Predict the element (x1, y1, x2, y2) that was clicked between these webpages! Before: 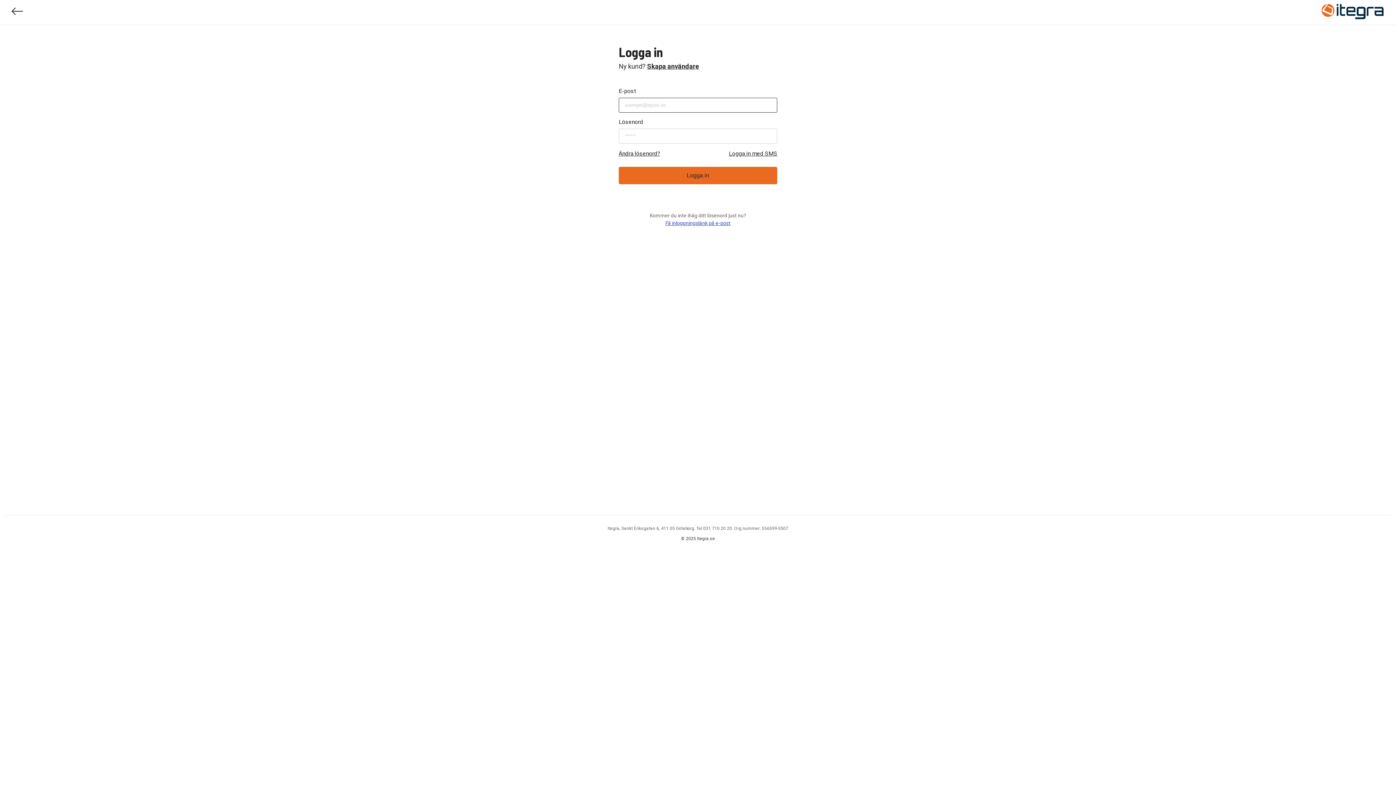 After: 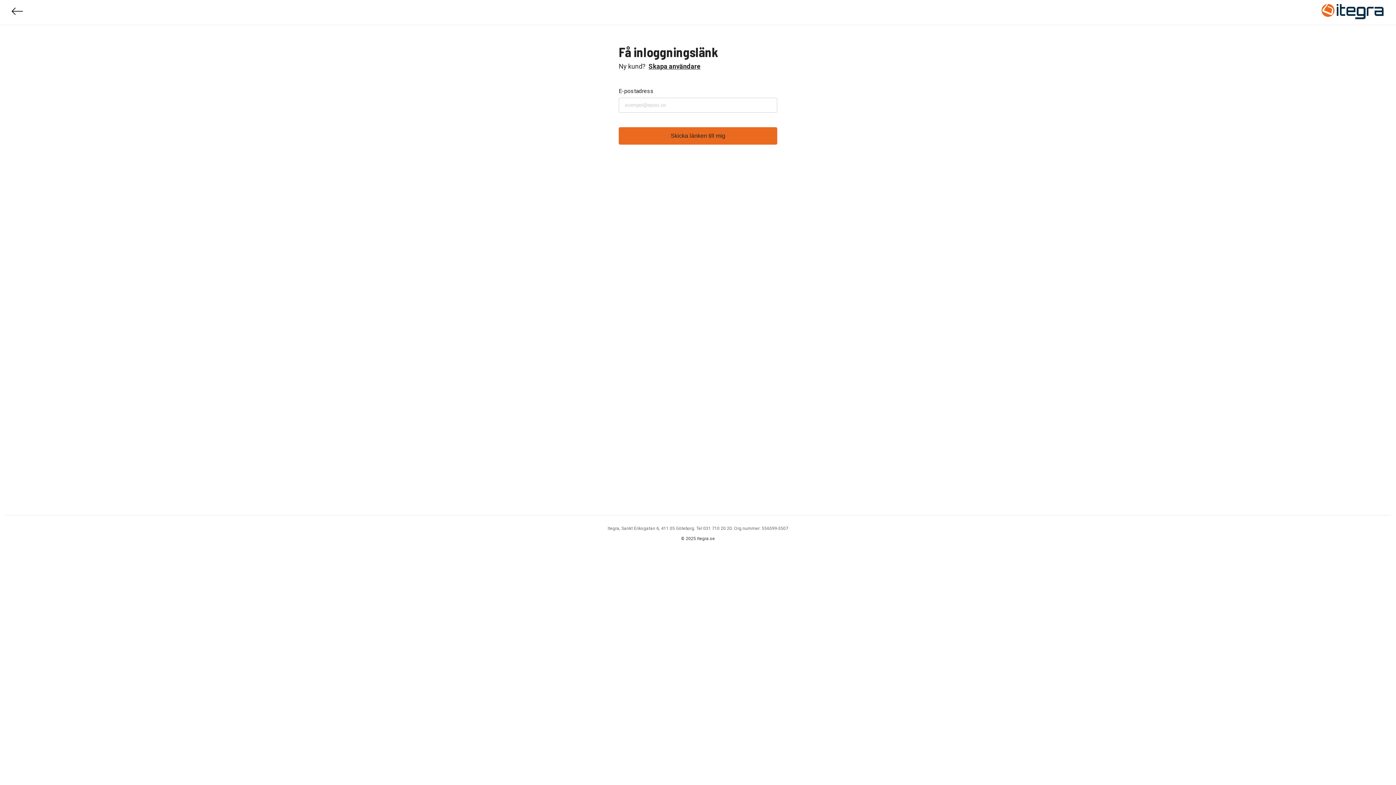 Action: label: Få inloggningslänk på e-post bbox: (665, 219, 730, 227)